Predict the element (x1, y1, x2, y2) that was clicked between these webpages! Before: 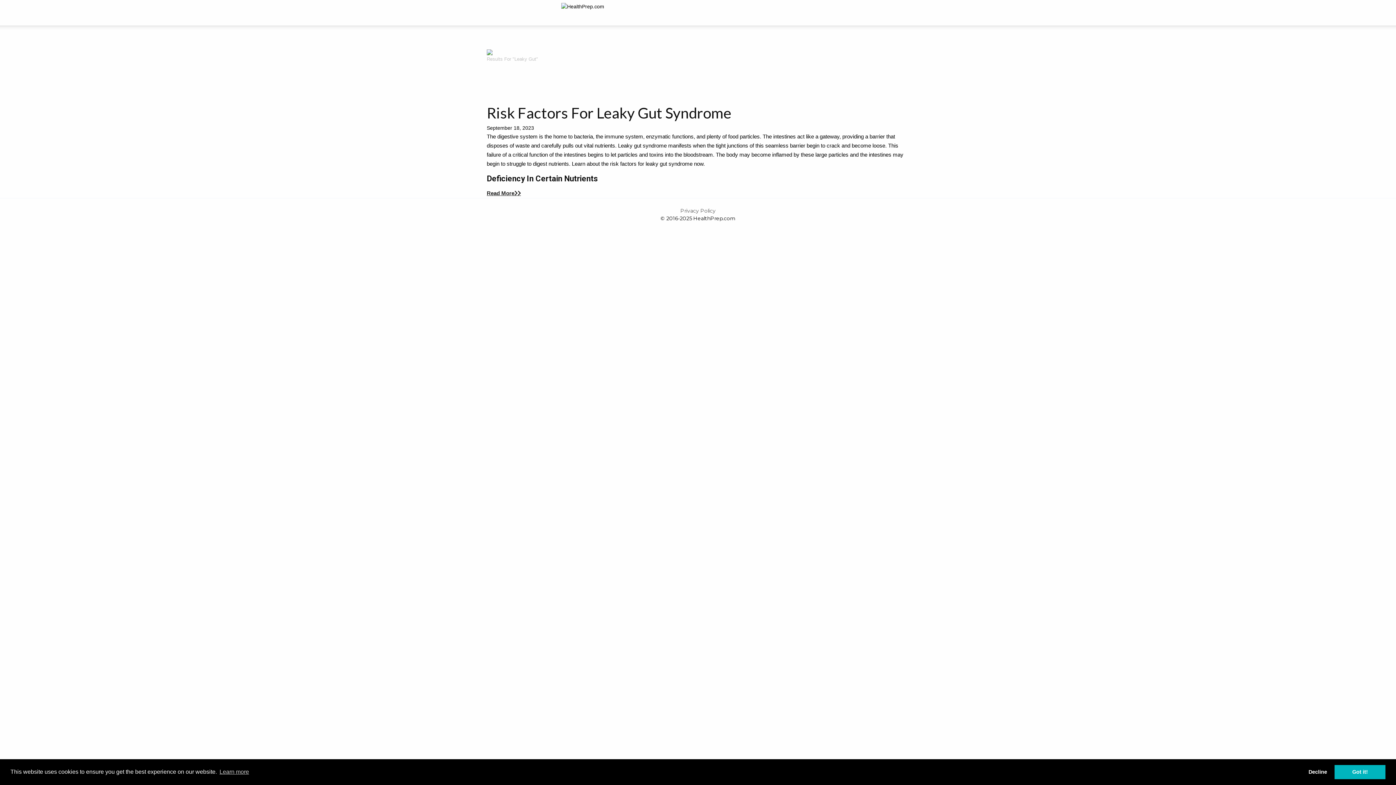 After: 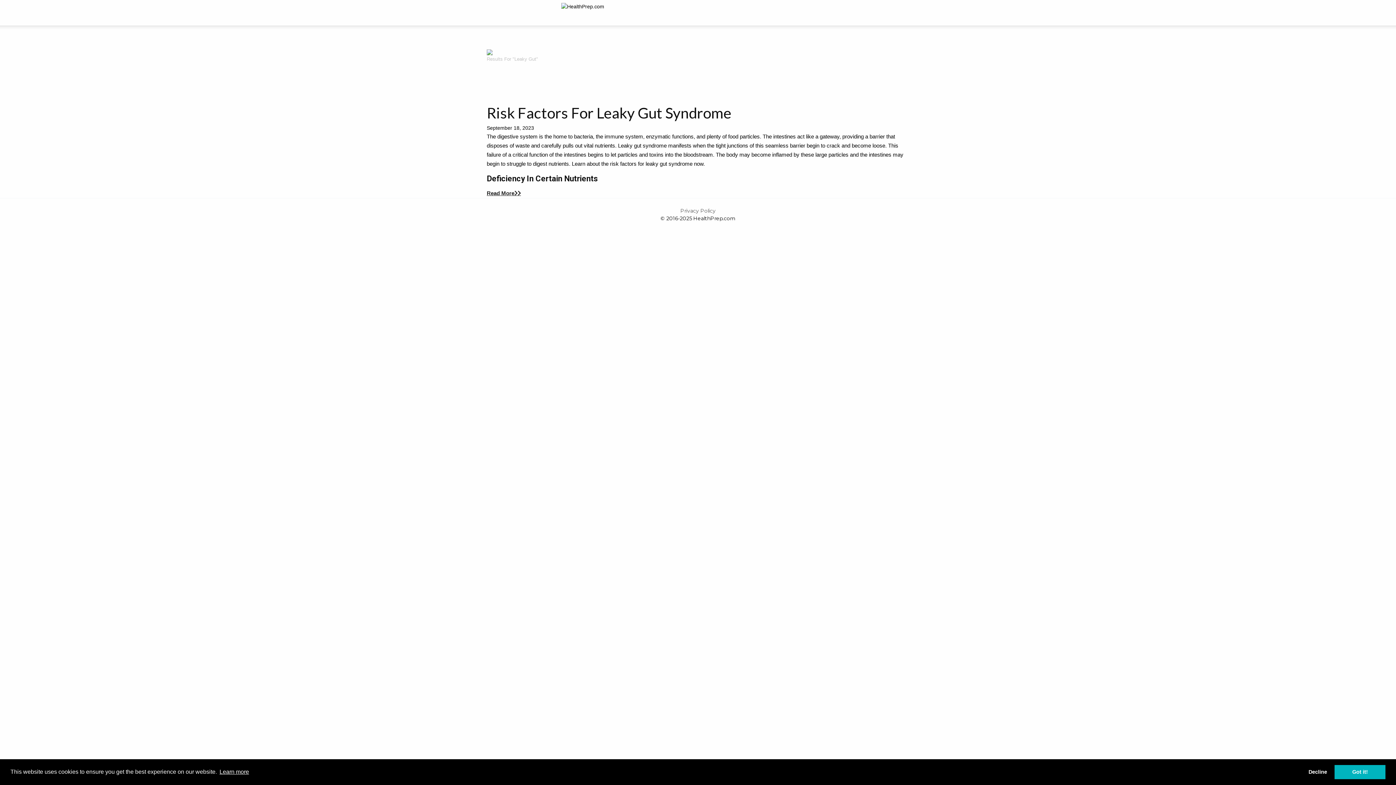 Action: label: learn more about cookies bbox: (218, 766, 250, 777)